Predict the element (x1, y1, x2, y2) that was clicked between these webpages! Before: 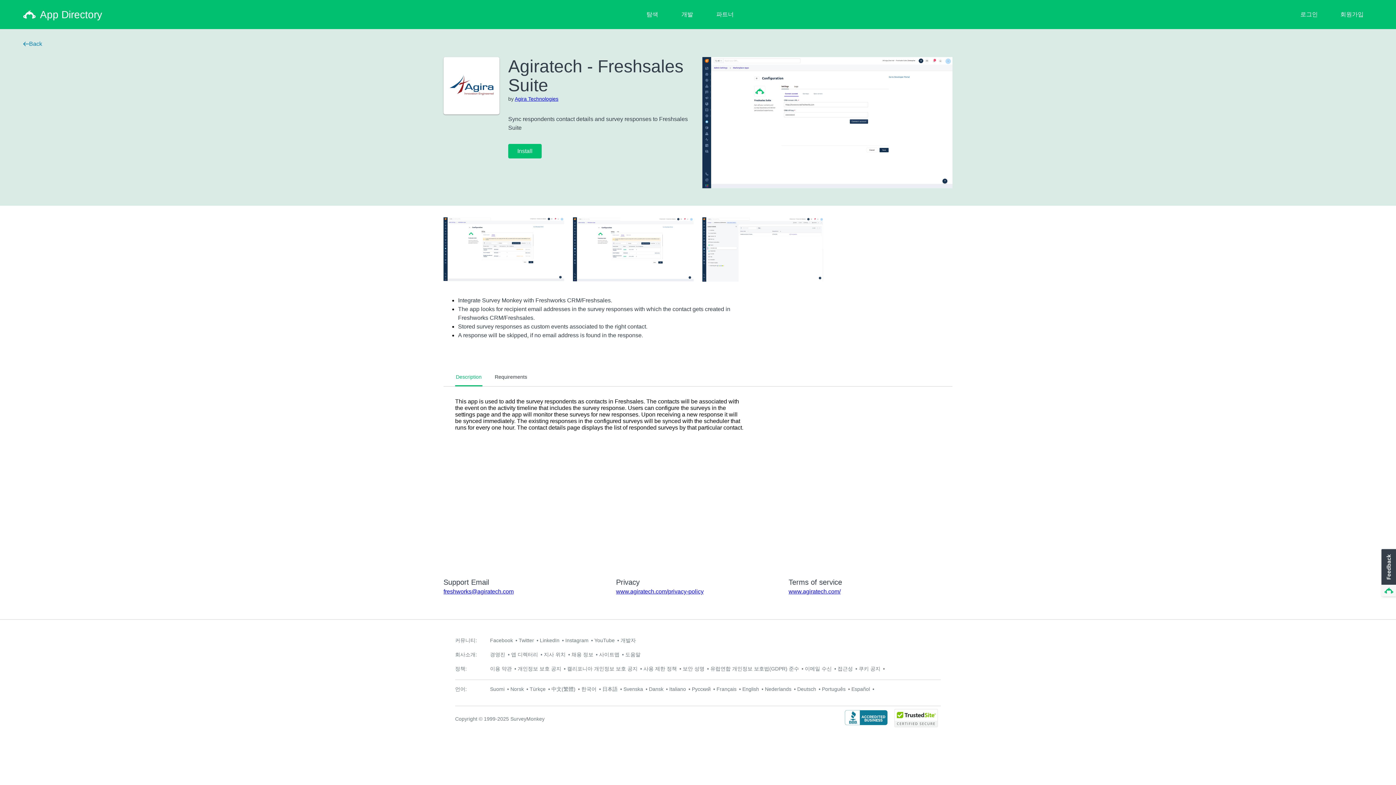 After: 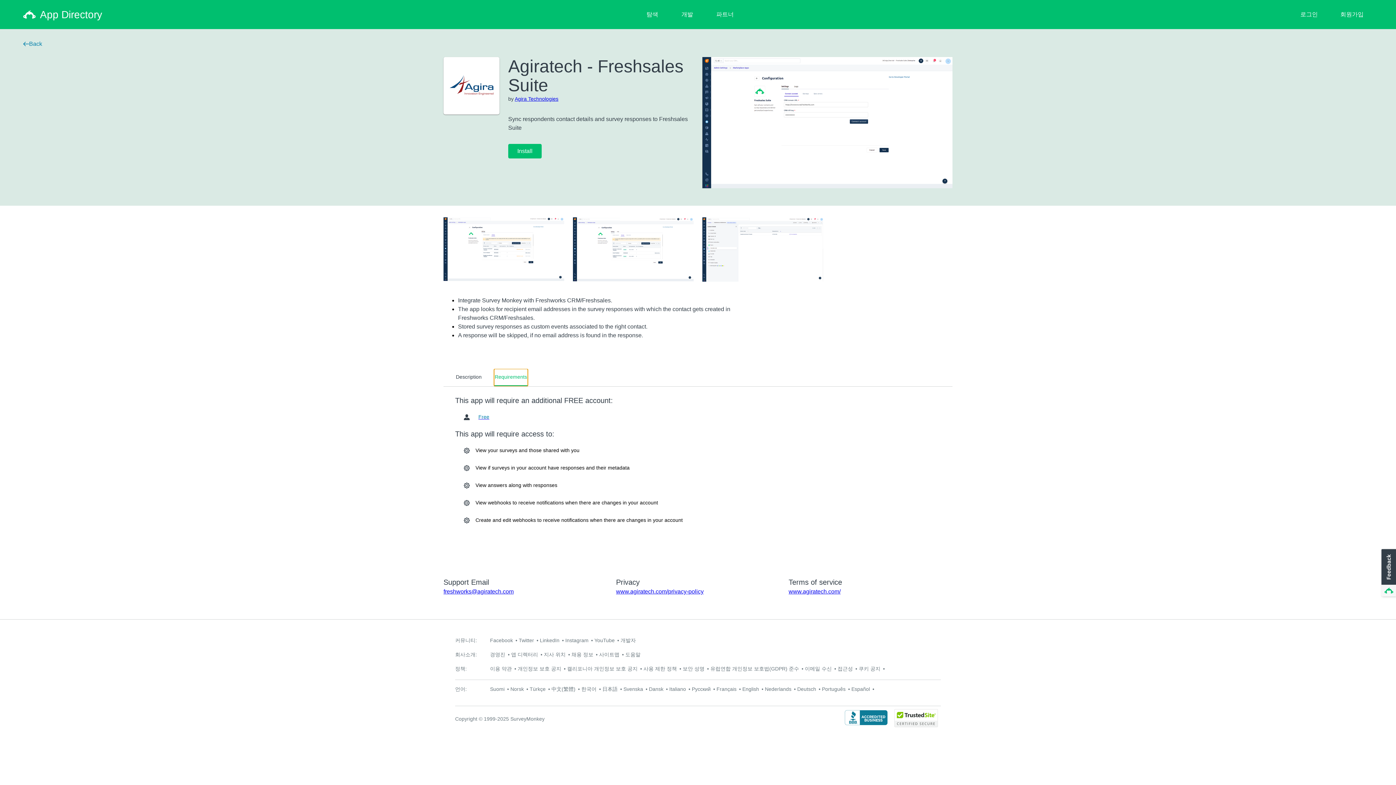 Action: bbox: (494, 369, 528, 385) label: Requirements